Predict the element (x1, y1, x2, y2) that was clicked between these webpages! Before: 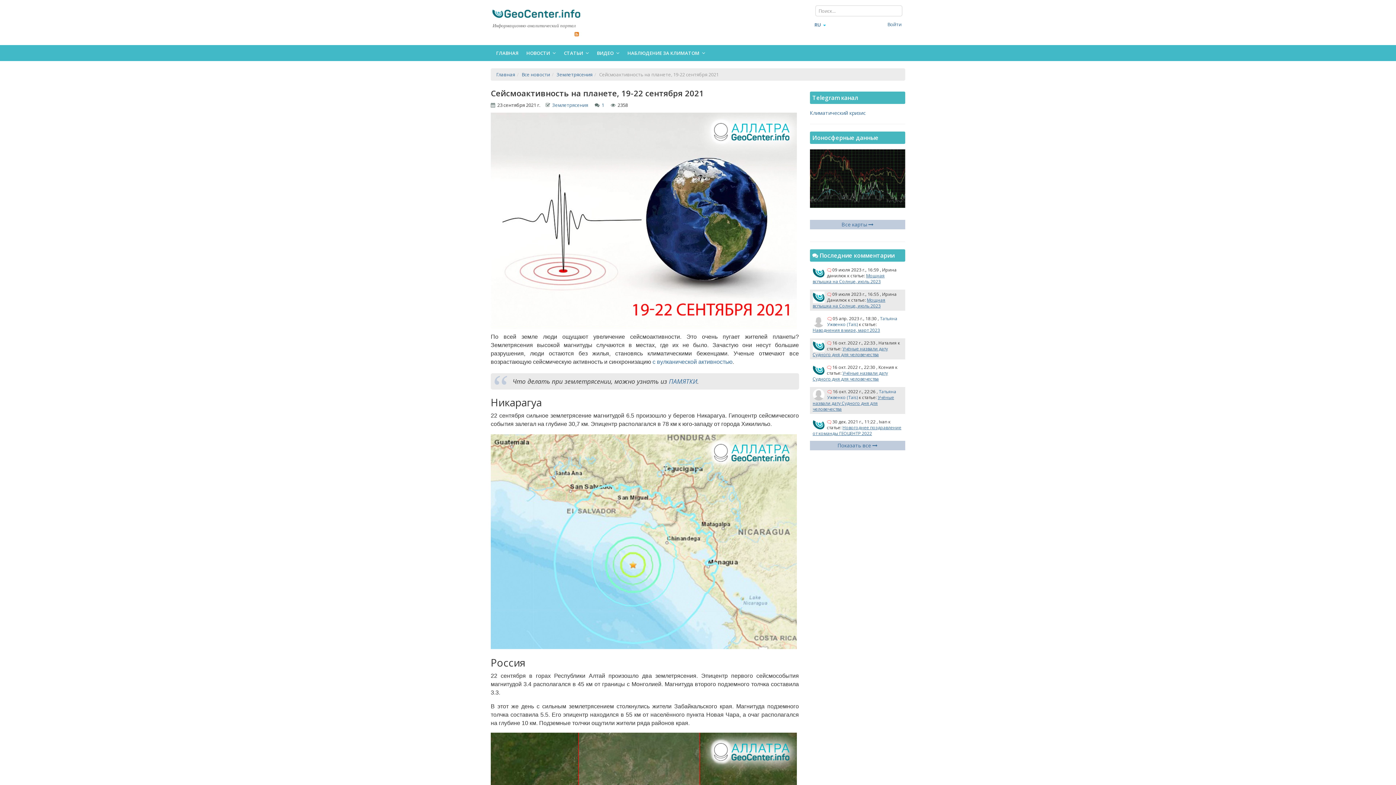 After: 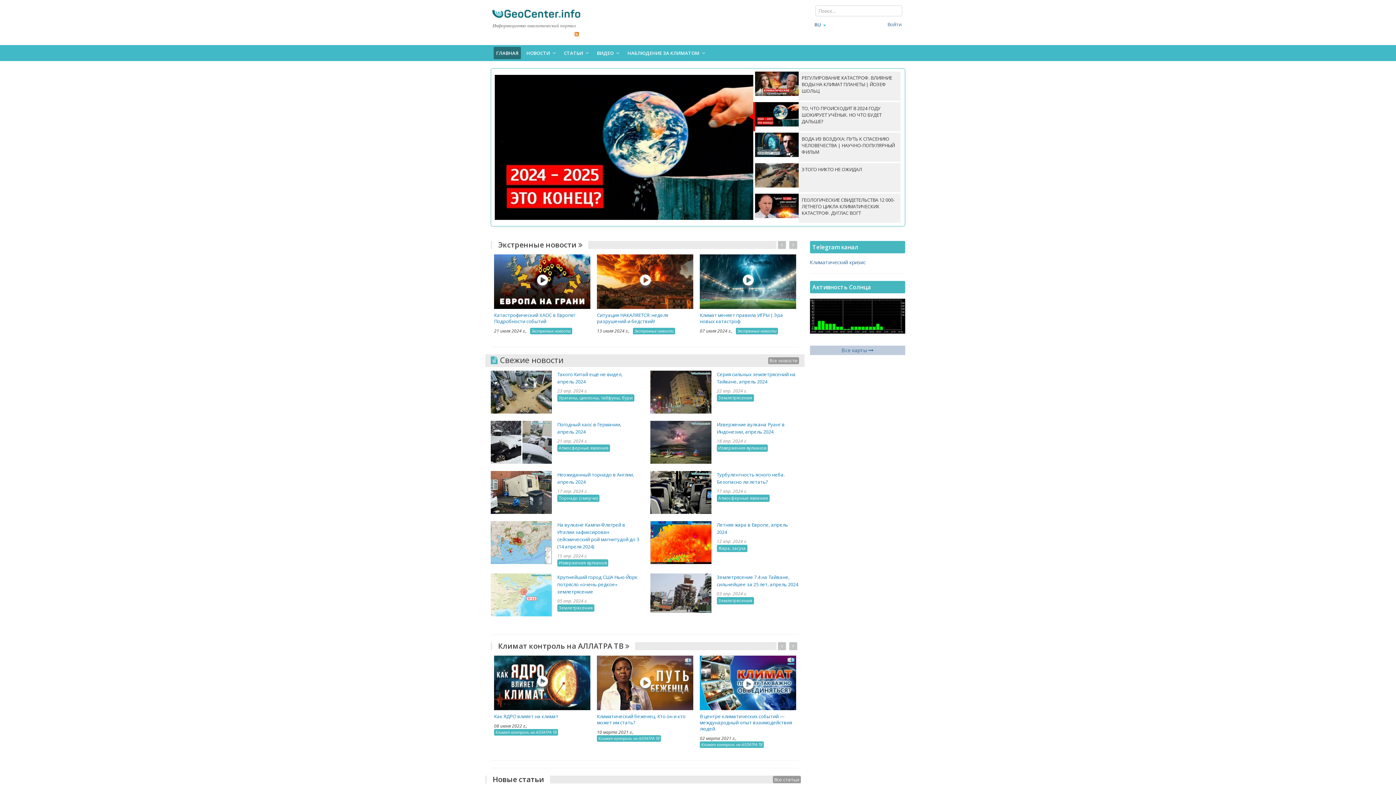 Action: label: ГЛАВНАЯ bbox: (493, 46, 521, 59)